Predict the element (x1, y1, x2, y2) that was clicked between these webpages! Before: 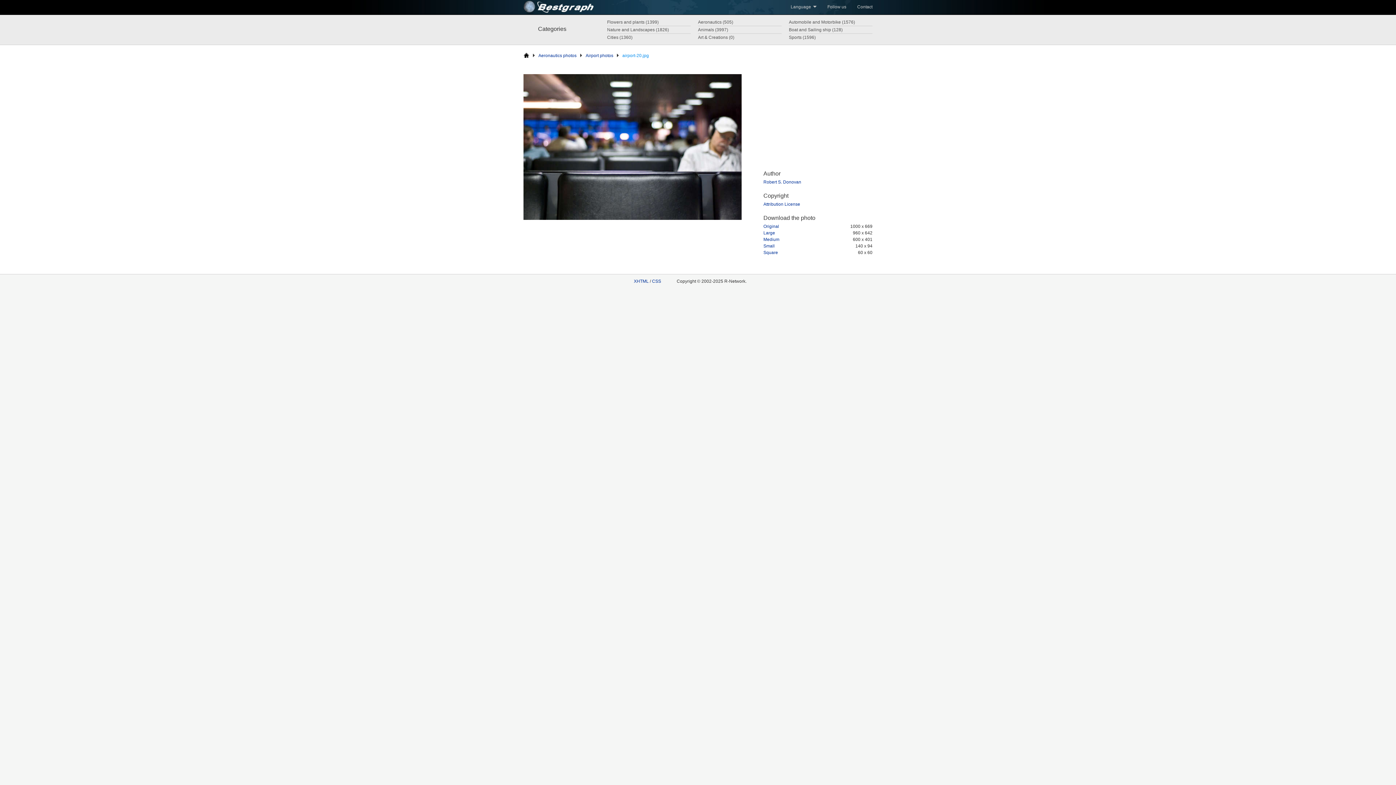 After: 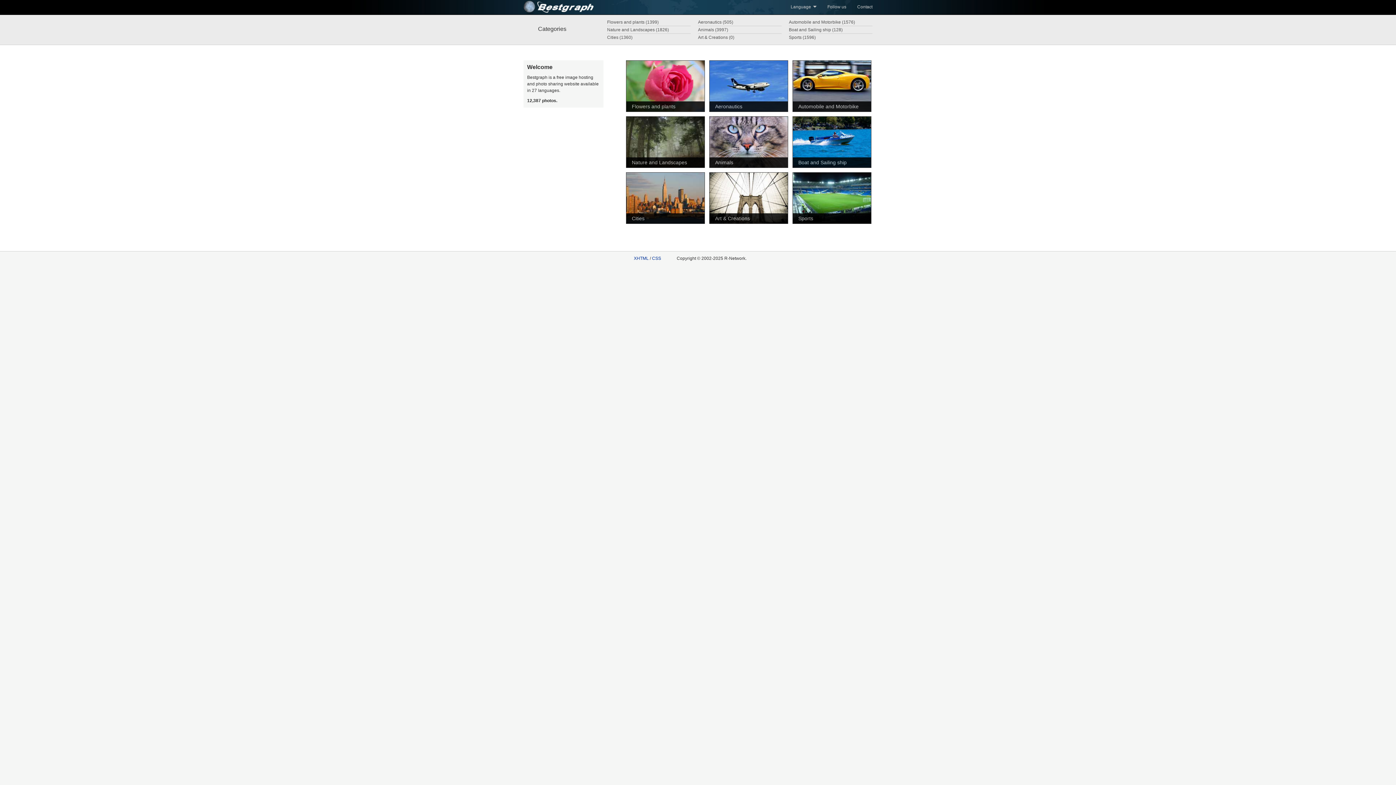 Action: bbox: (523, 52, 529, 58)